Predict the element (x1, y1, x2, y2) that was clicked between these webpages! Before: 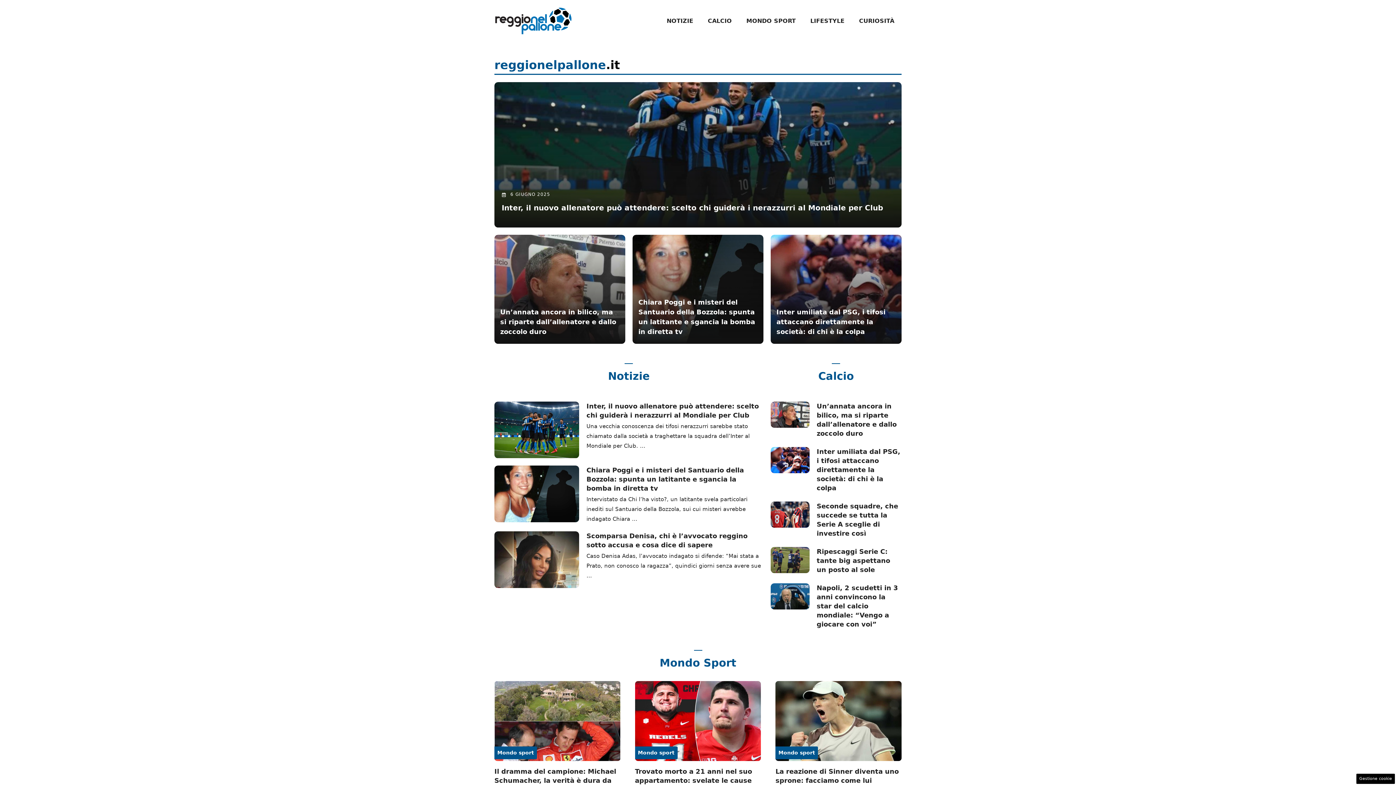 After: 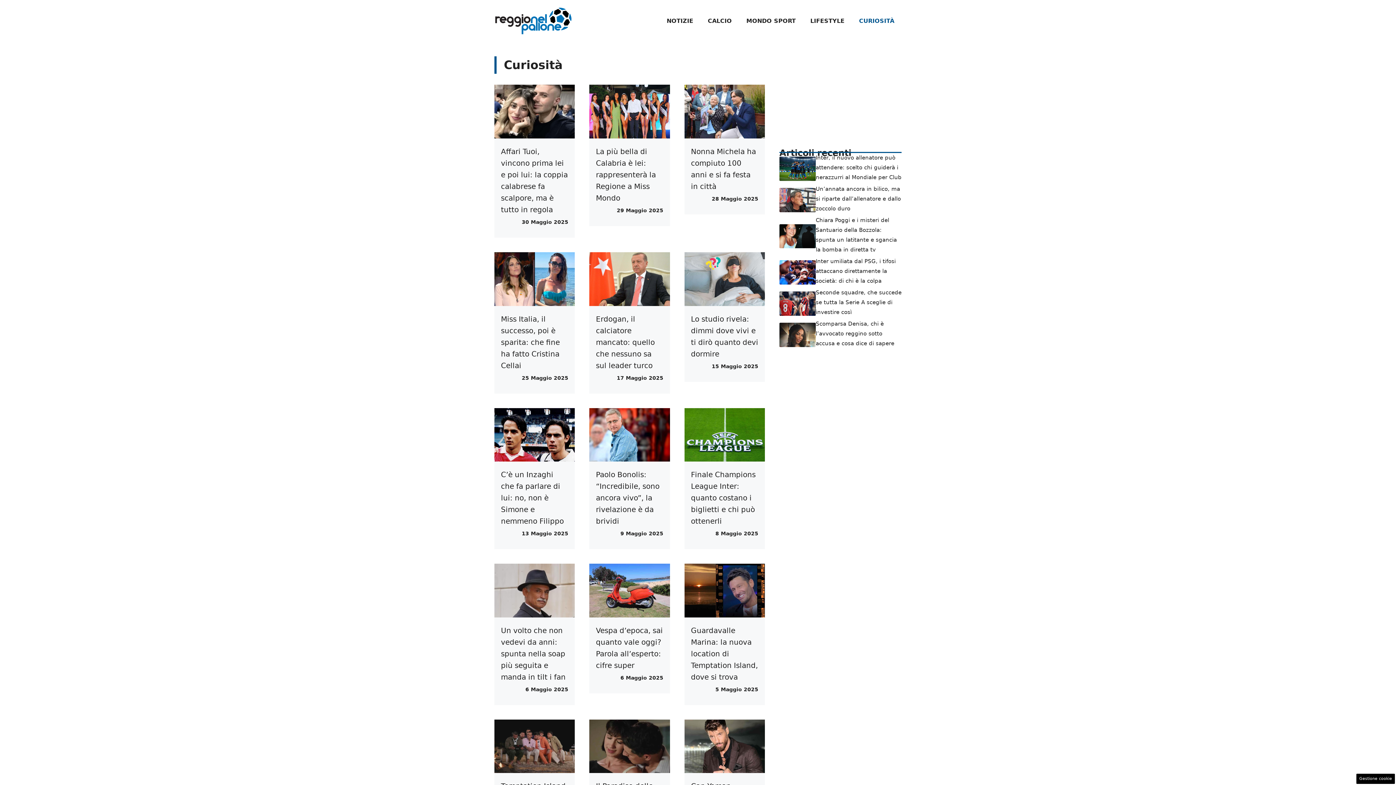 Action: bbox: (852, 10, 901, 31) label: CURIOSITÀ